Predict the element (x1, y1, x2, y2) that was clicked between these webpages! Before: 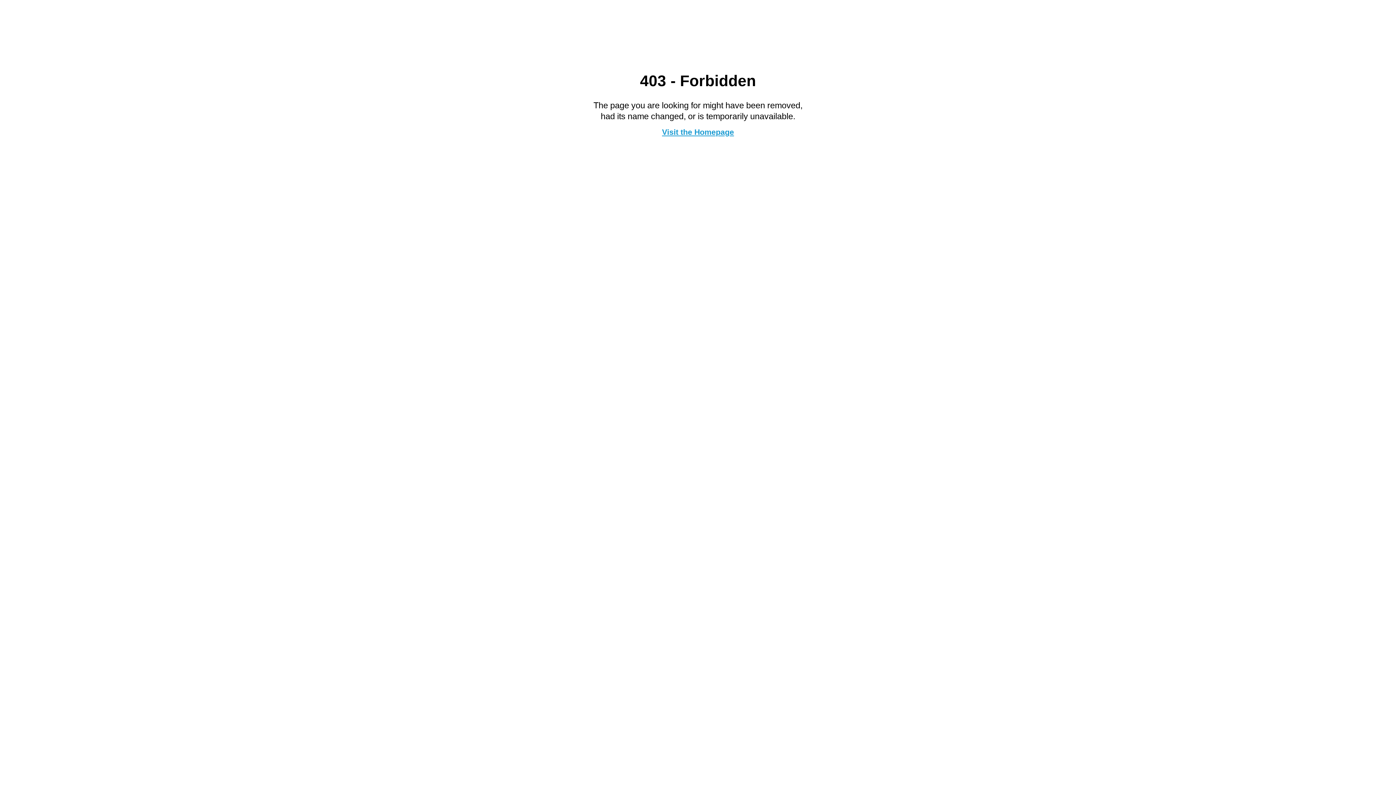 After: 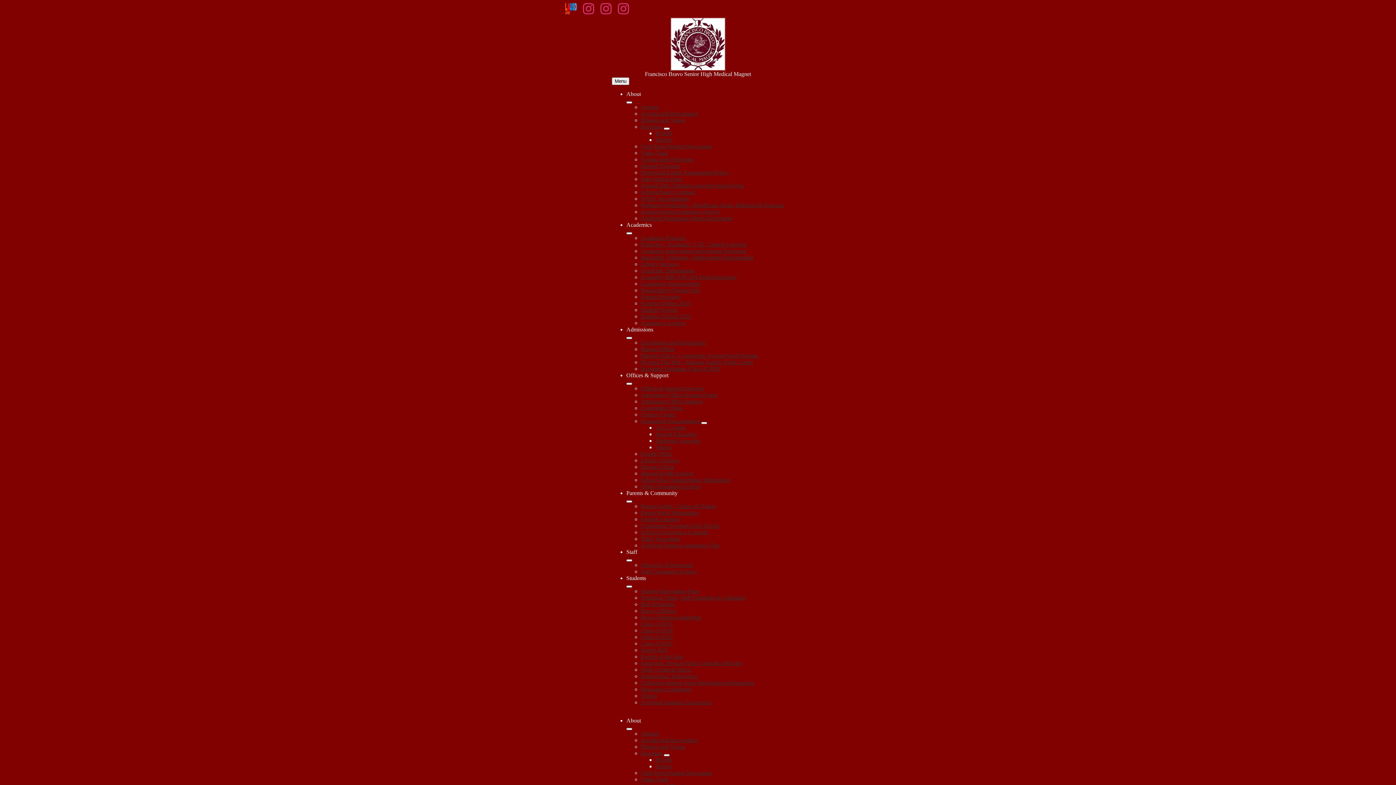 Action: bbox: (662, 127, 734, 136) label: Visit the Homepage